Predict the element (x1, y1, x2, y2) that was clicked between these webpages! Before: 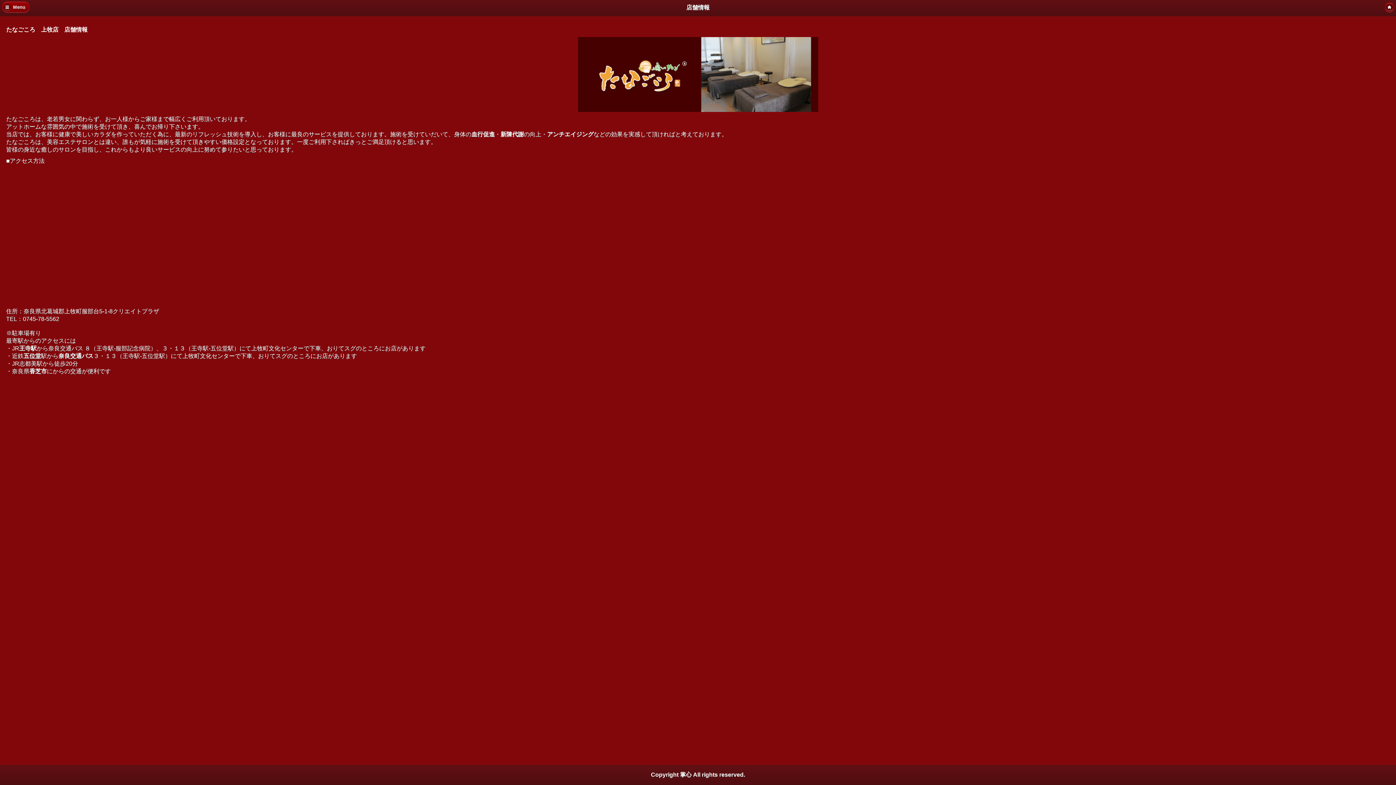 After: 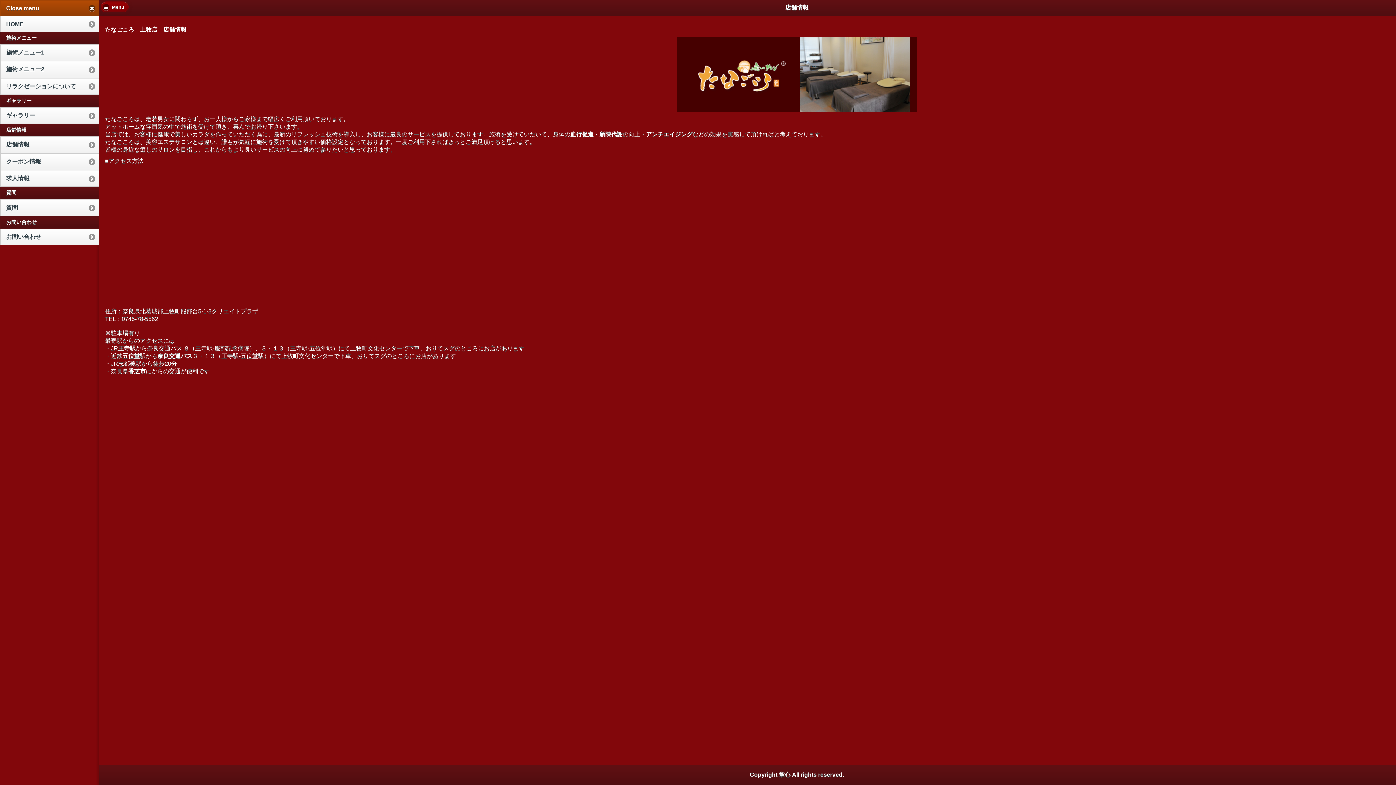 Action: label: Menu
  bbox: (1, 1, 29, 12)